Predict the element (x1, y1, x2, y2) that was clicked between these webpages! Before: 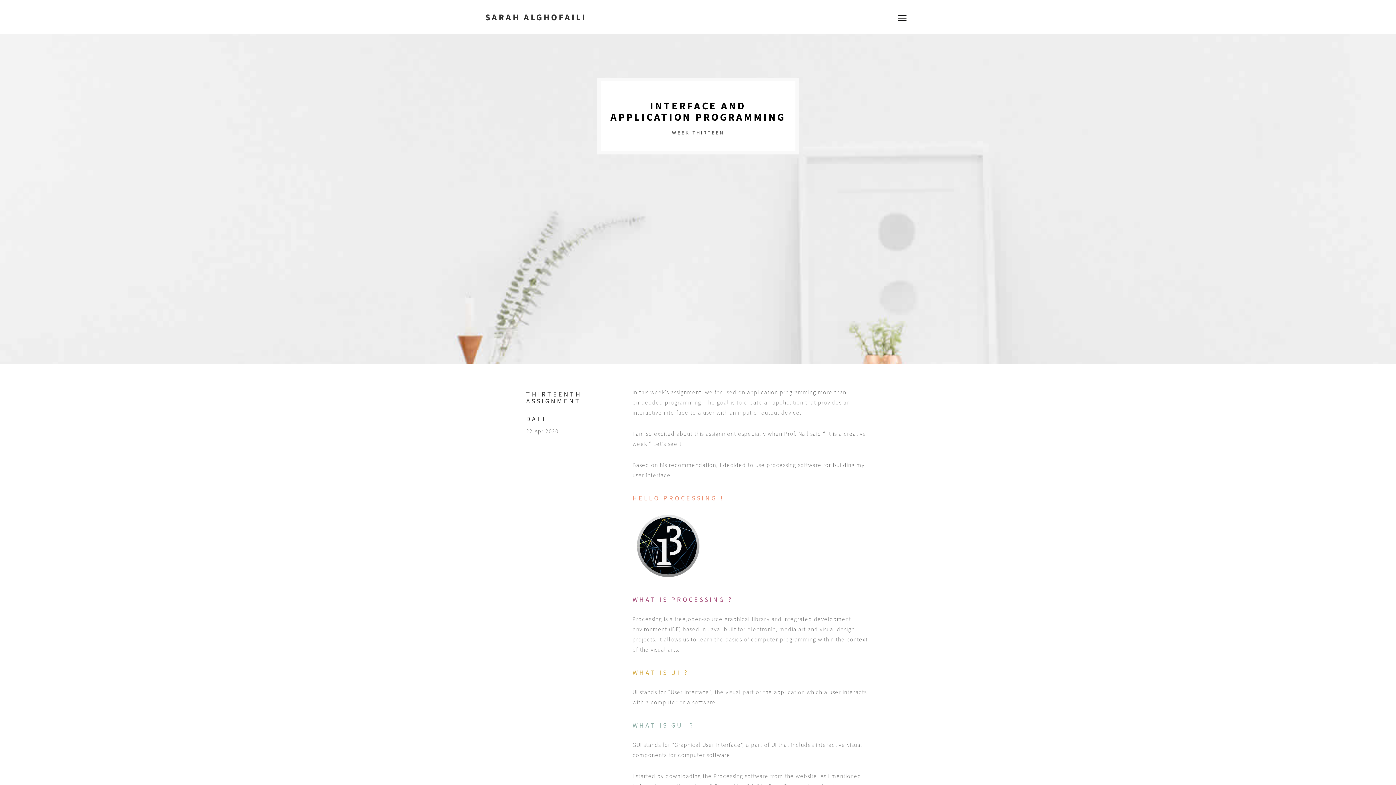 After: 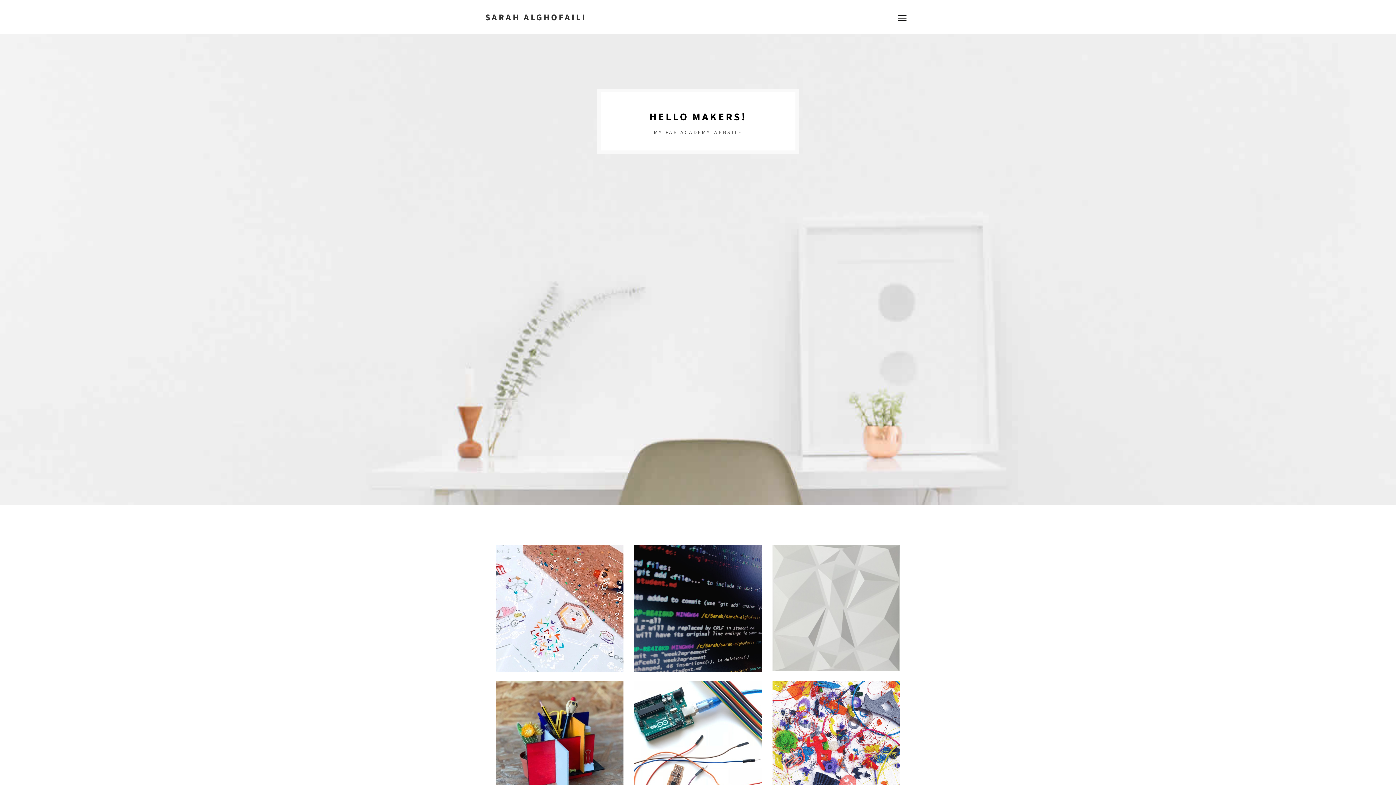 Action: bbox: (485, 11, 586, 22) label: SARAH ALGHOFAILI